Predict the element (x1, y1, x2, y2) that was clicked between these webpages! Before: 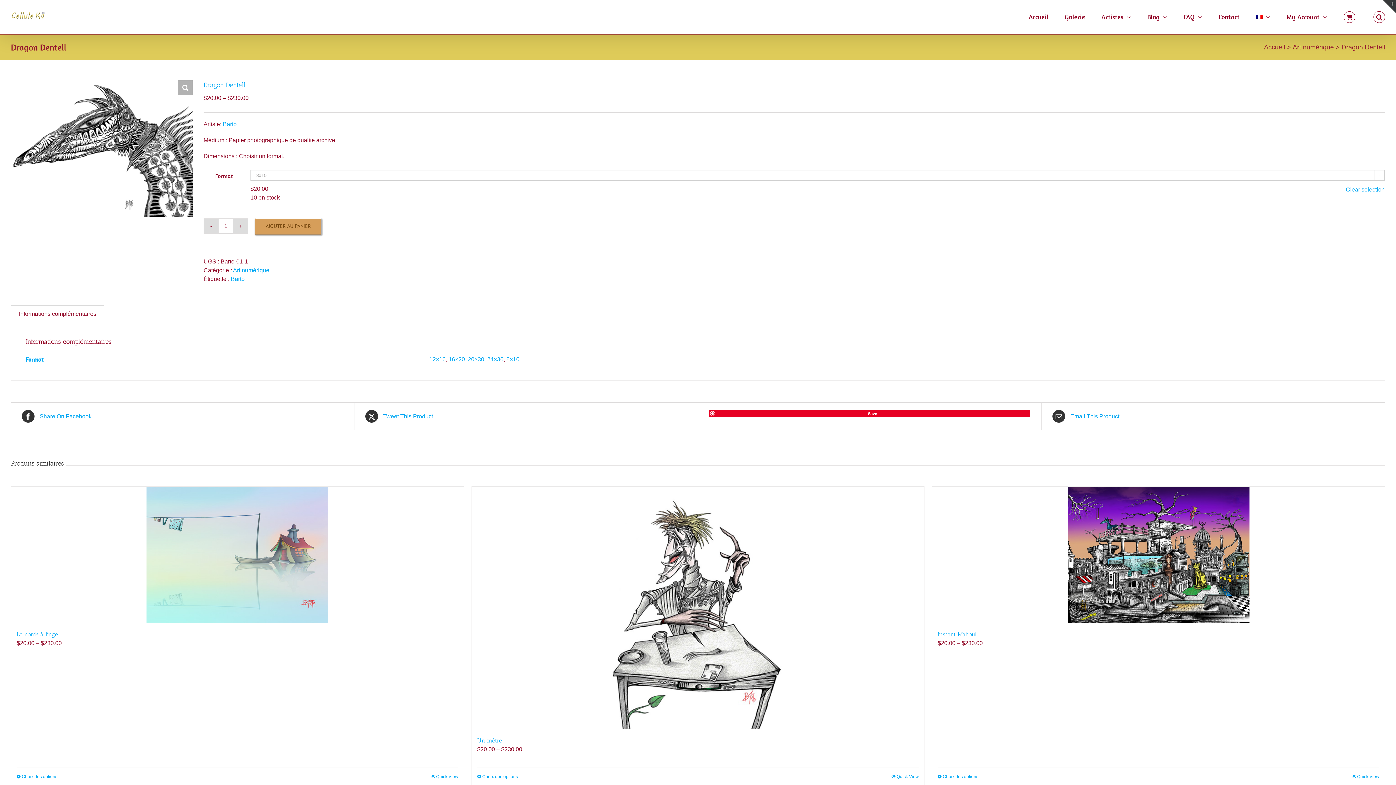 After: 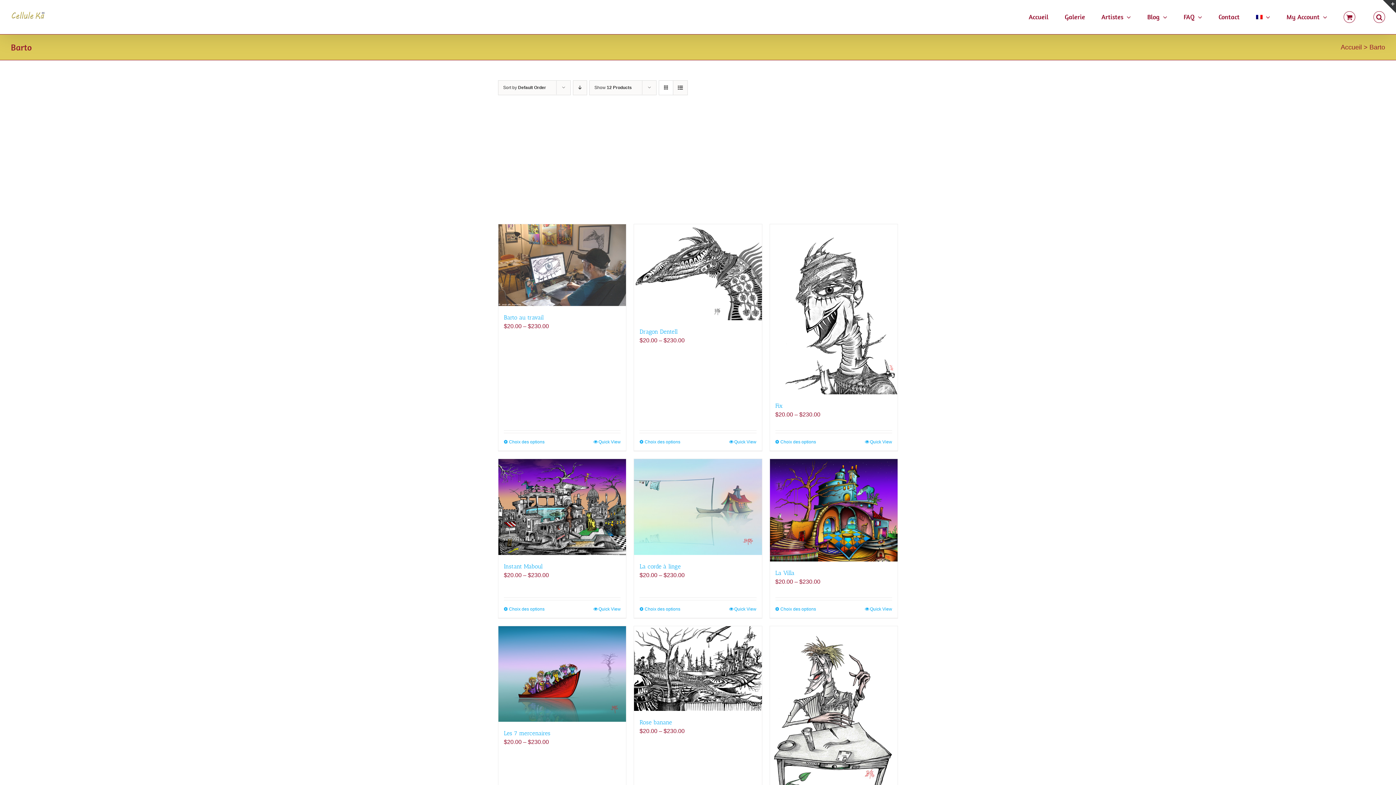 Action: bbox: (230, 276, 244, 282) label: Barto